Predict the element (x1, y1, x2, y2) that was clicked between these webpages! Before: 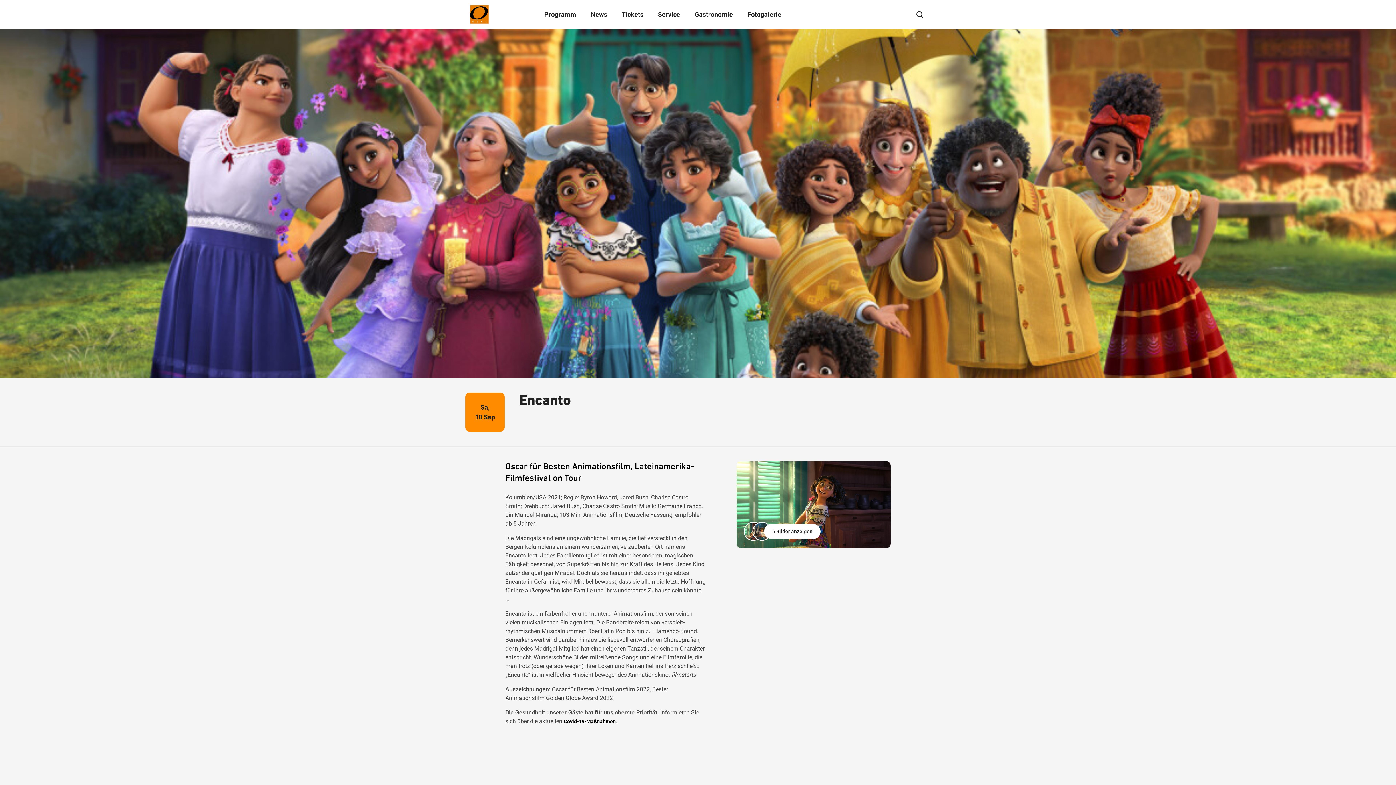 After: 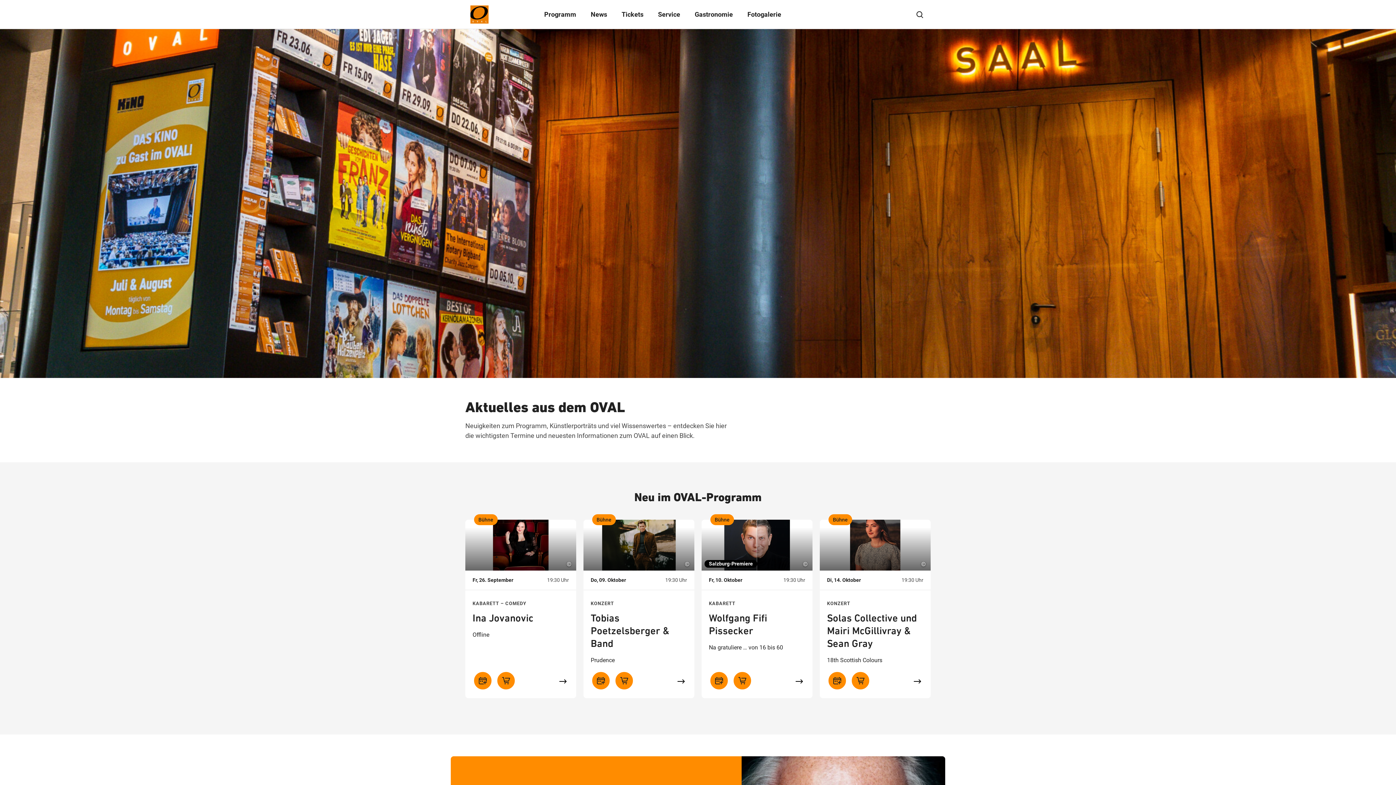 Action: bbox: (590, 9, 607, 19) label: News